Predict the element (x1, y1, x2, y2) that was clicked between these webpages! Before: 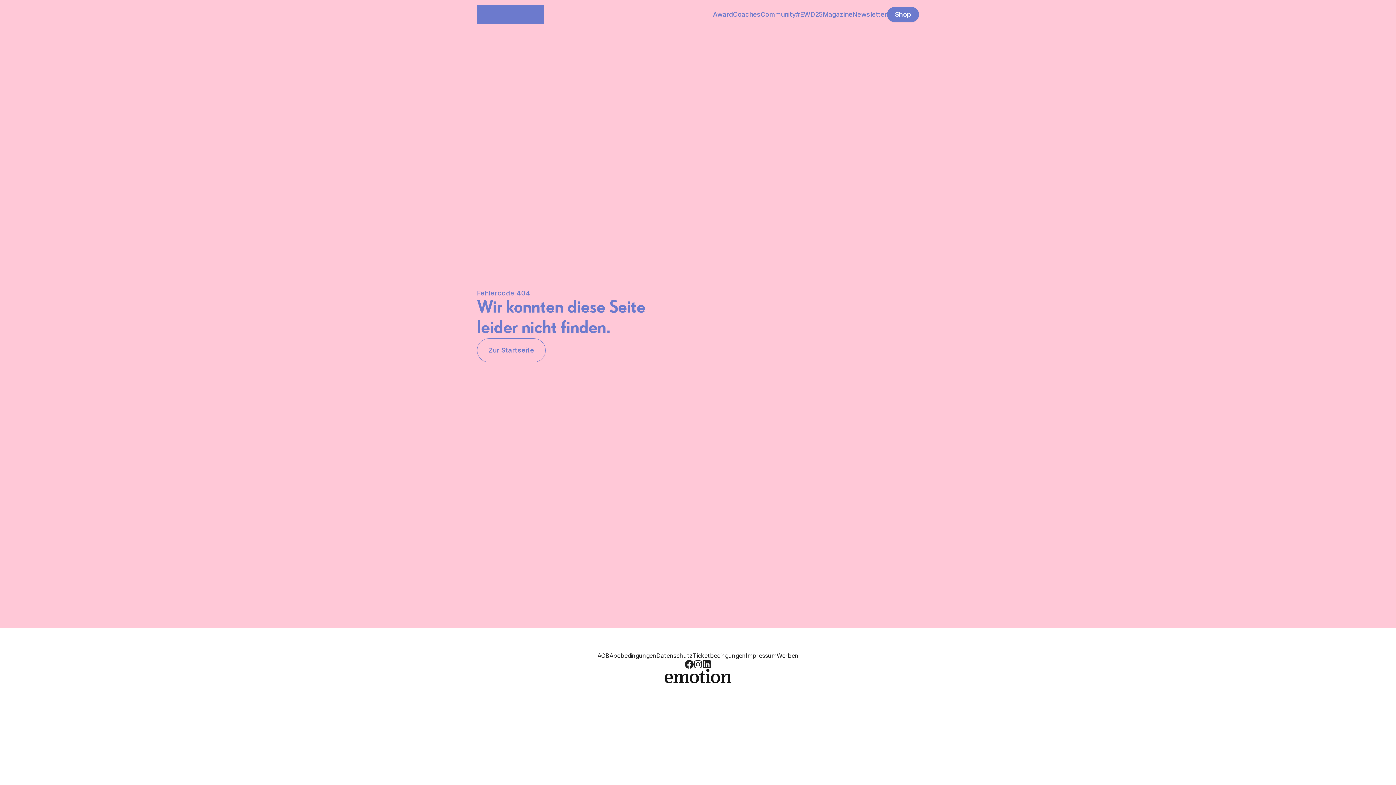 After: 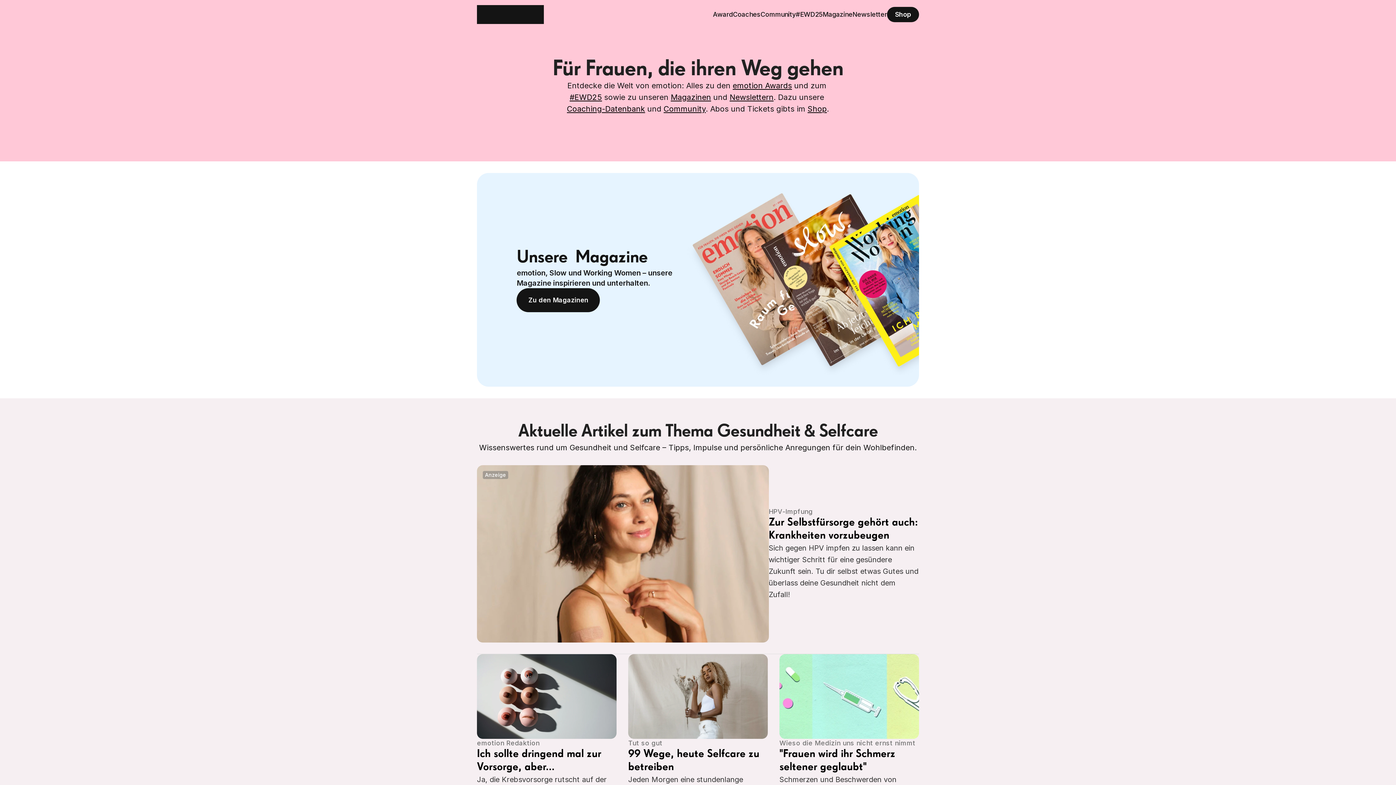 Action: bbox: (477, 5, 544, 24)